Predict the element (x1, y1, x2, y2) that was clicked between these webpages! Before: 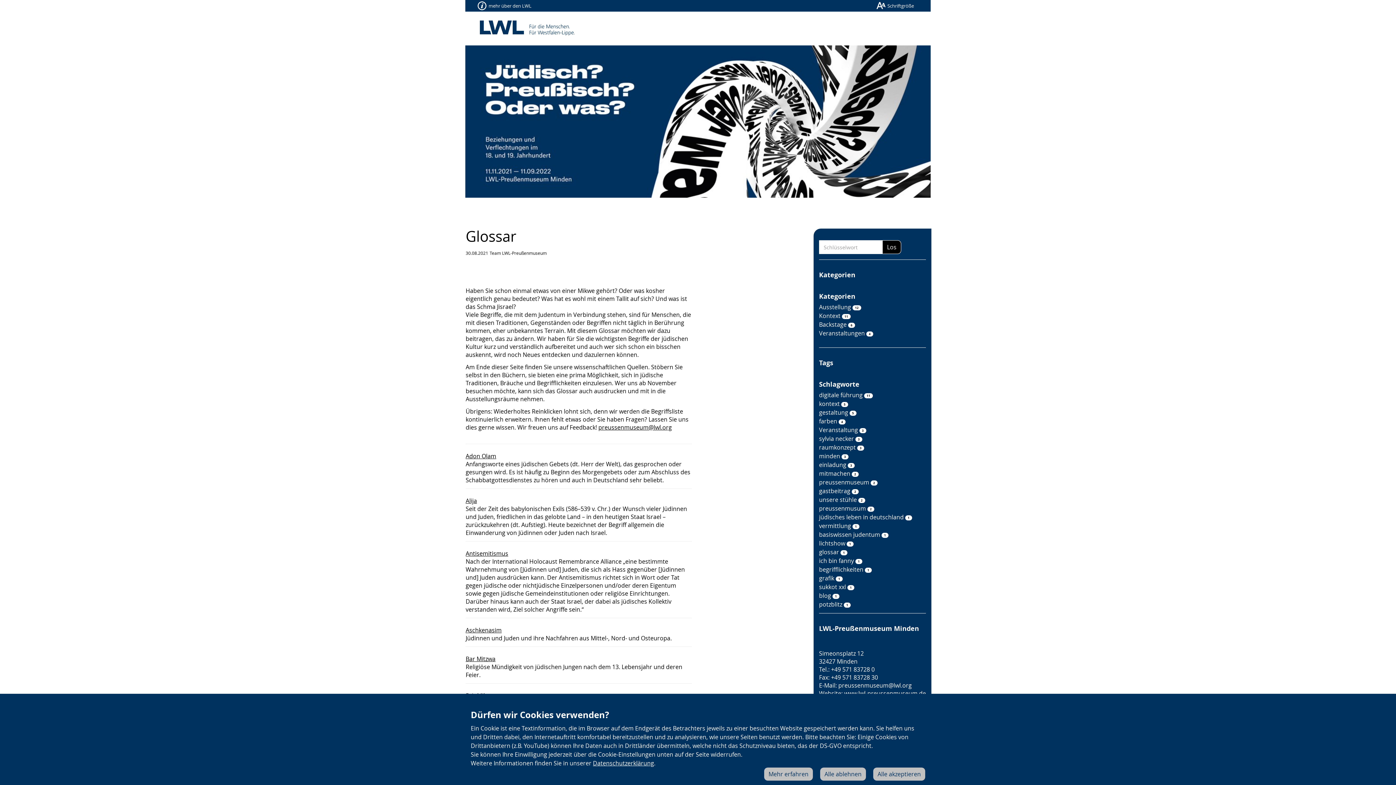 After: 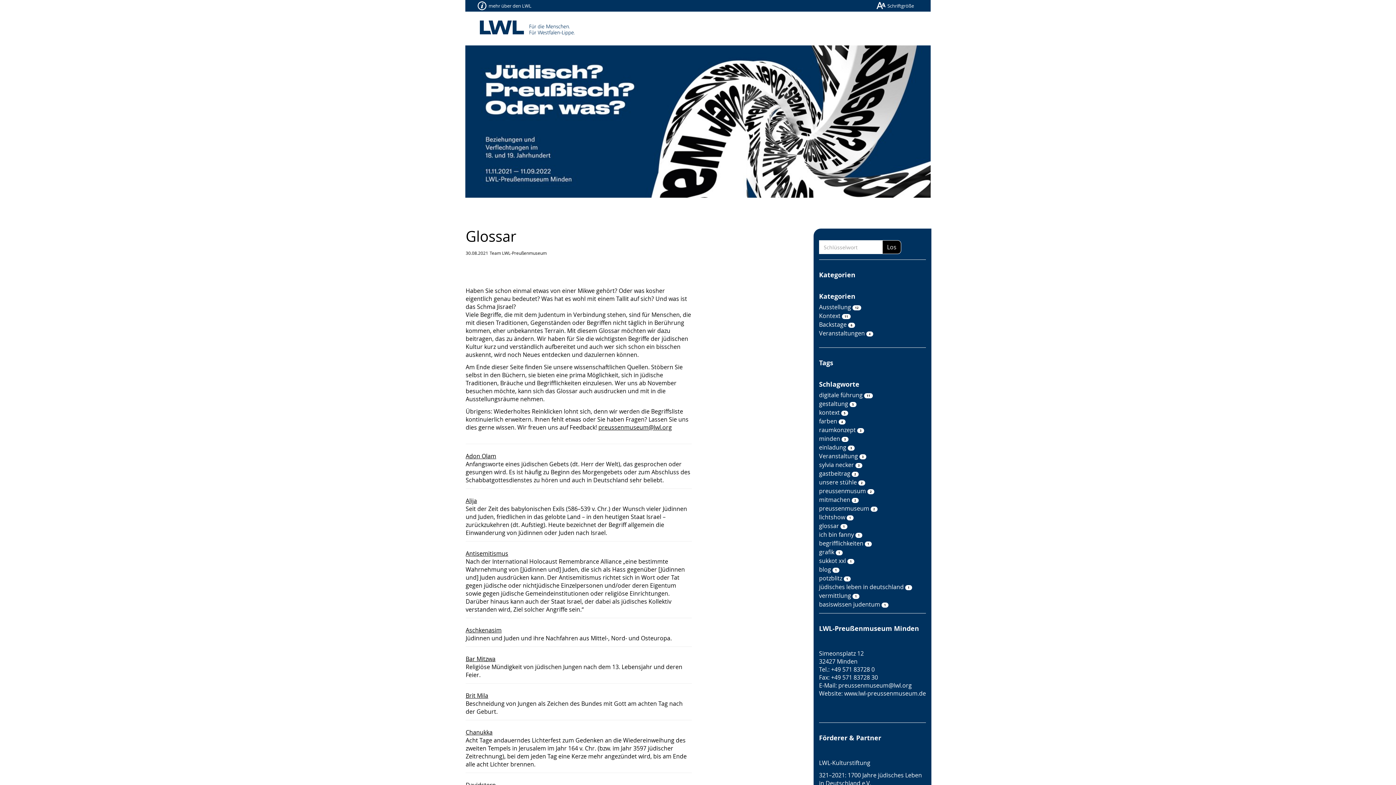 Action: label: Alle akzeptieren bbox: (873, 768, 925, 781)